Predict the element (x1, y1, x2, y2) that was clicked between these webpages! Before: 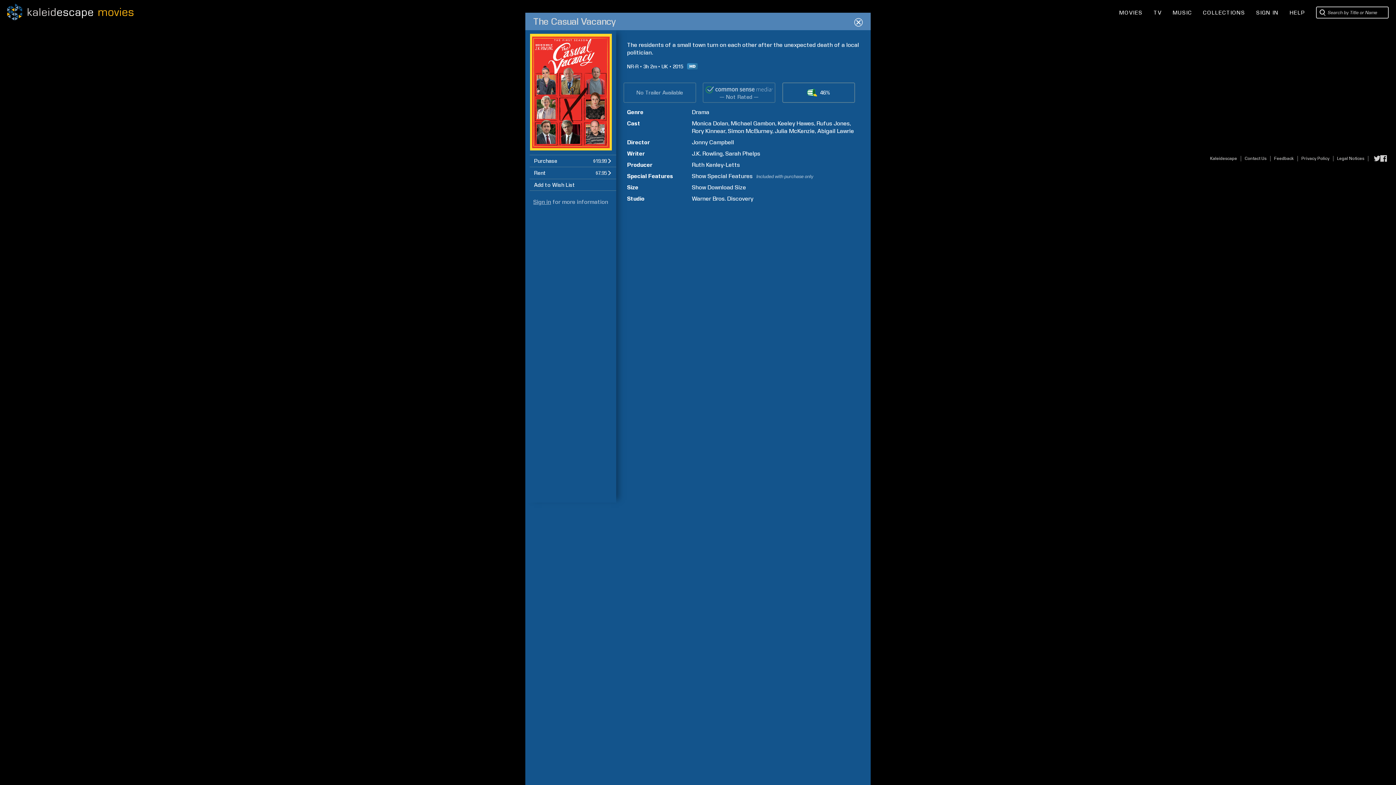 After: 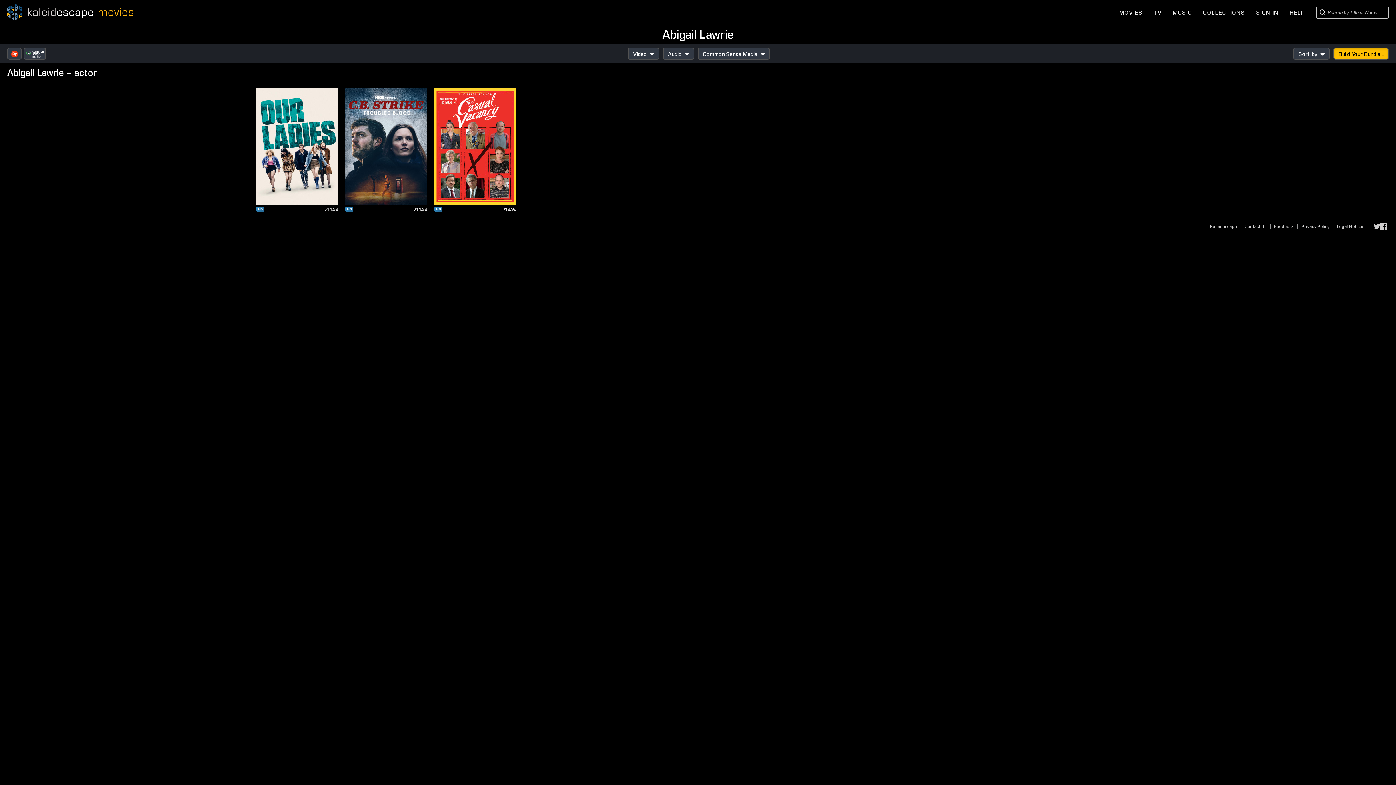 Action: bbox: (817, 127, 854, 134) label: Abigail Lawrie